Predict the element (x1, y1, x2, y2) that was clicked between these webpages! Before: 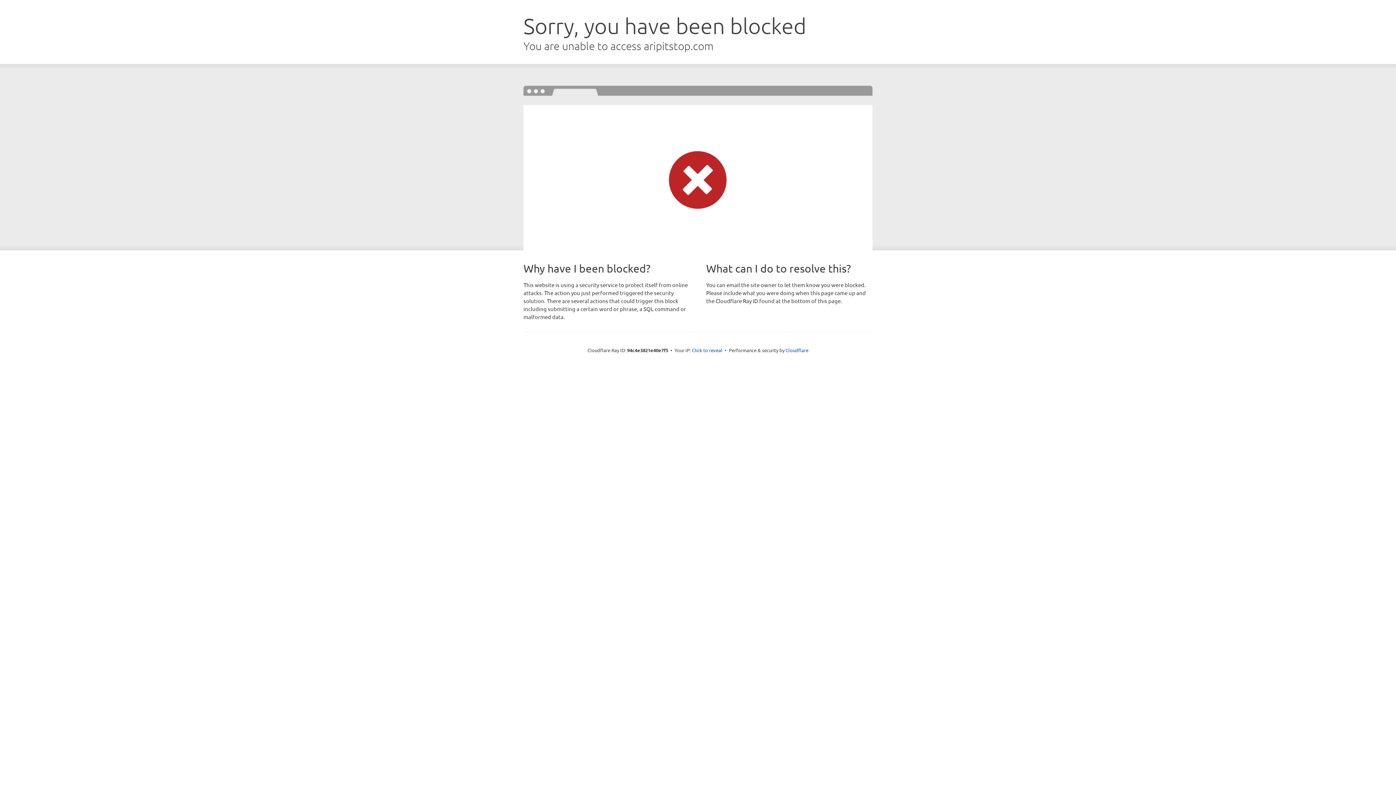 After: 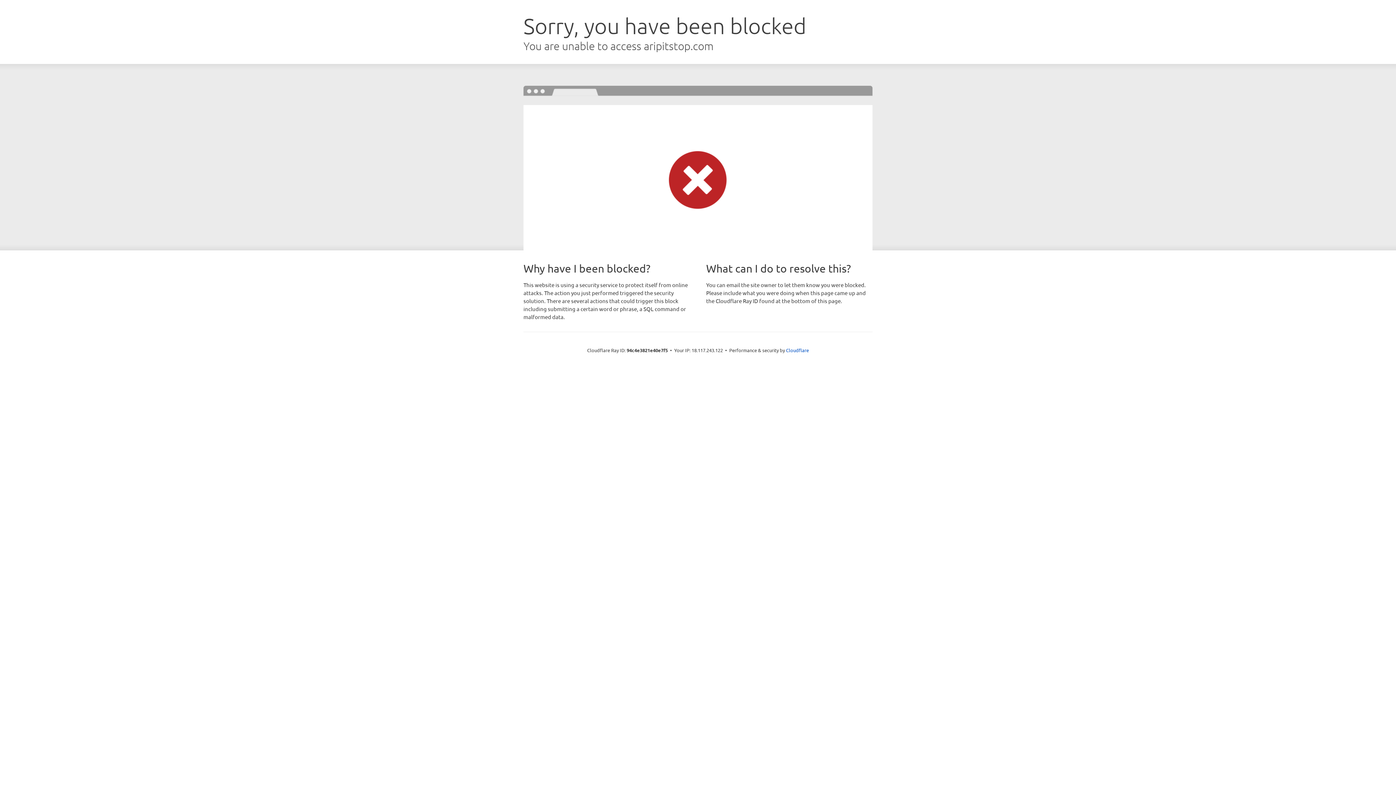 Action: bbox: (692, 346, 722, 353) label: Click to reveal